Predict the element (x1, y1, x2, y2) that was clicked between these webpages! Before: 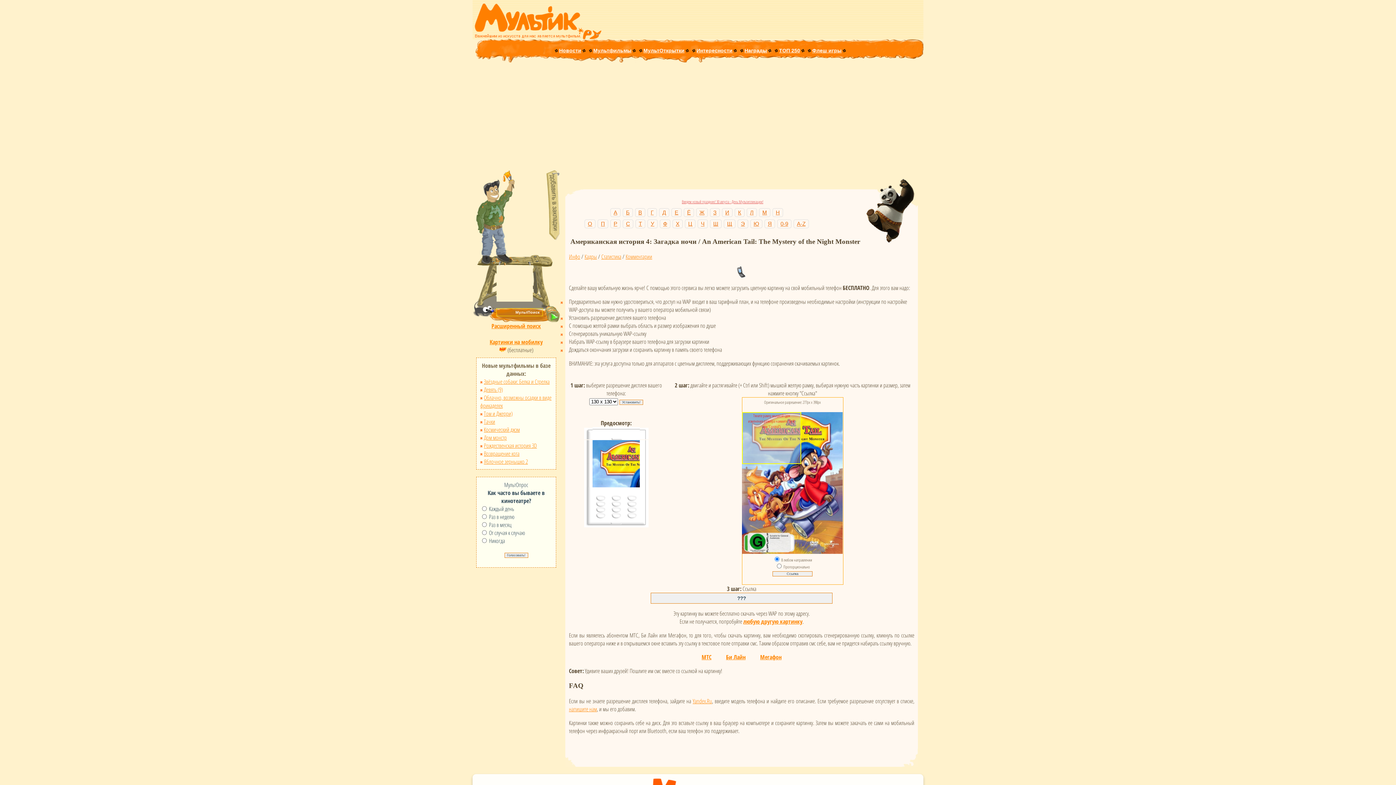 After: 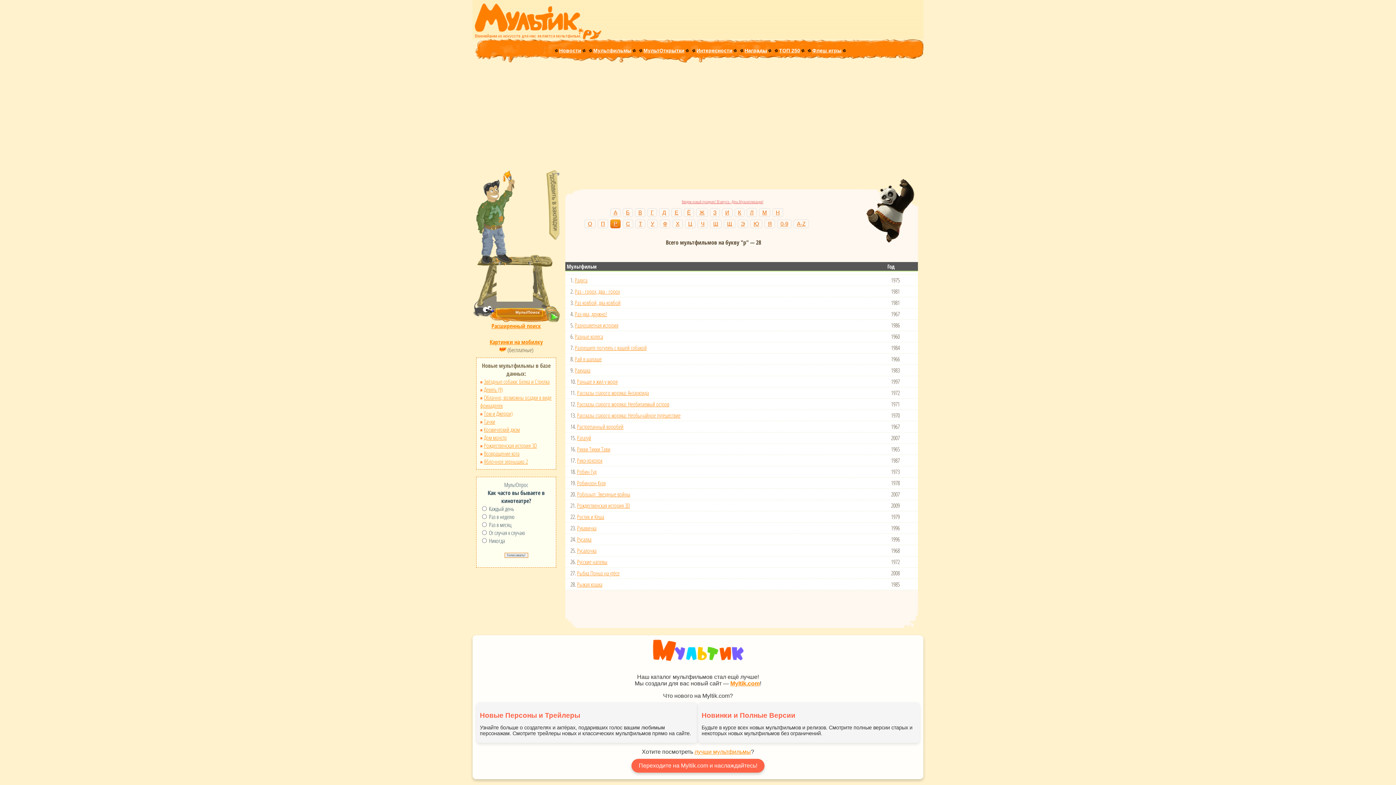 Action: label: Р bbox: (610, 219, 620, 228)